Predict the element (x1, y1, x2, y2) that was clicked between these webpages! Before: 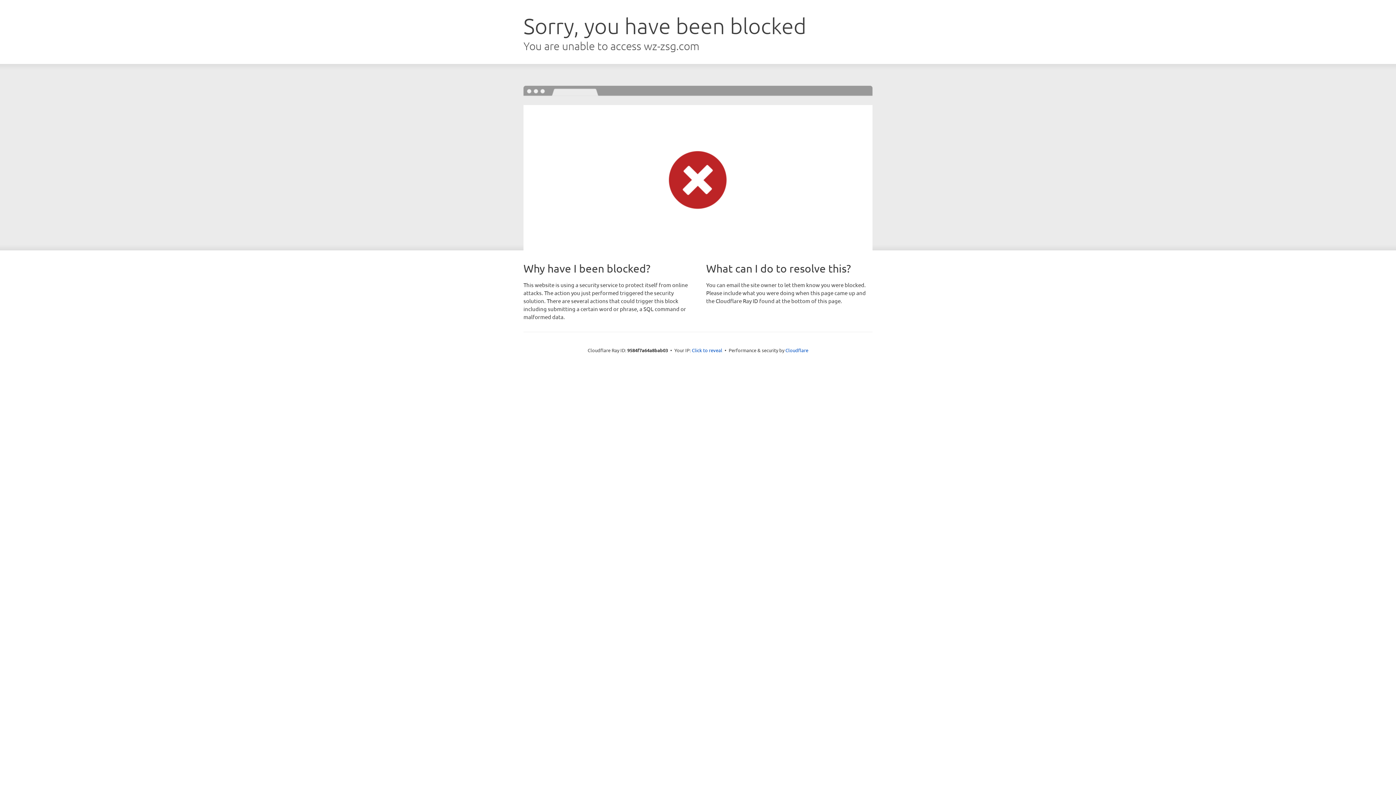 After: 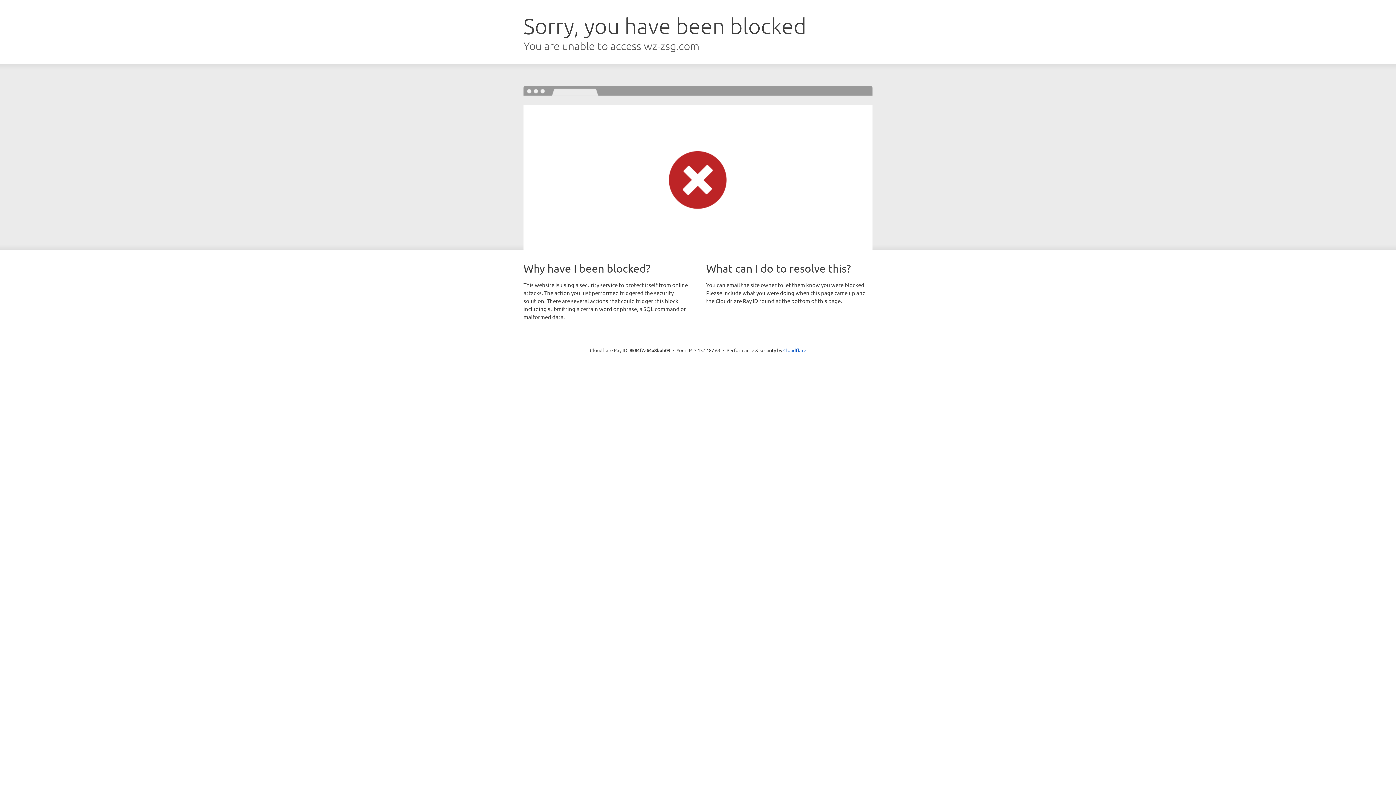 Action: label: Click to reveal bbox: (692, 346, 722, 353)